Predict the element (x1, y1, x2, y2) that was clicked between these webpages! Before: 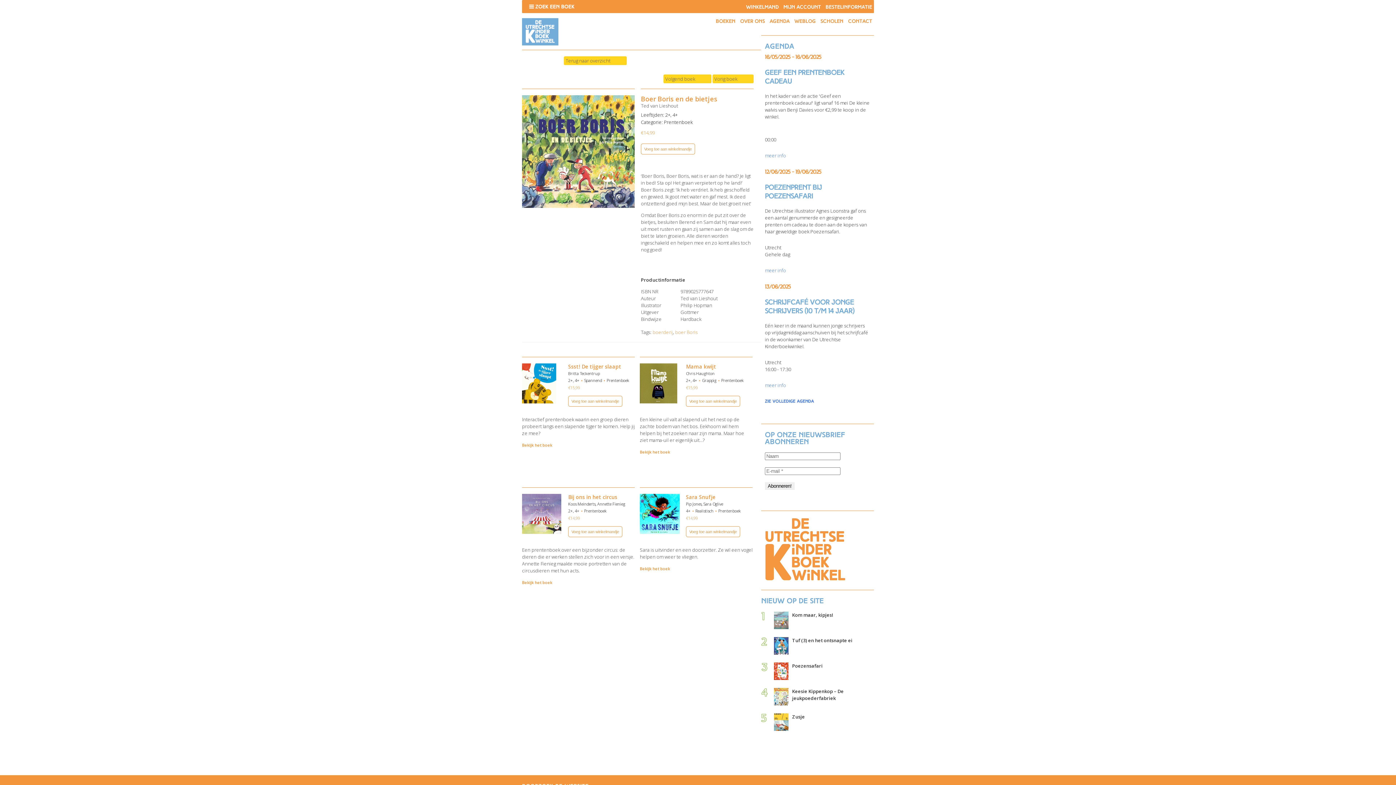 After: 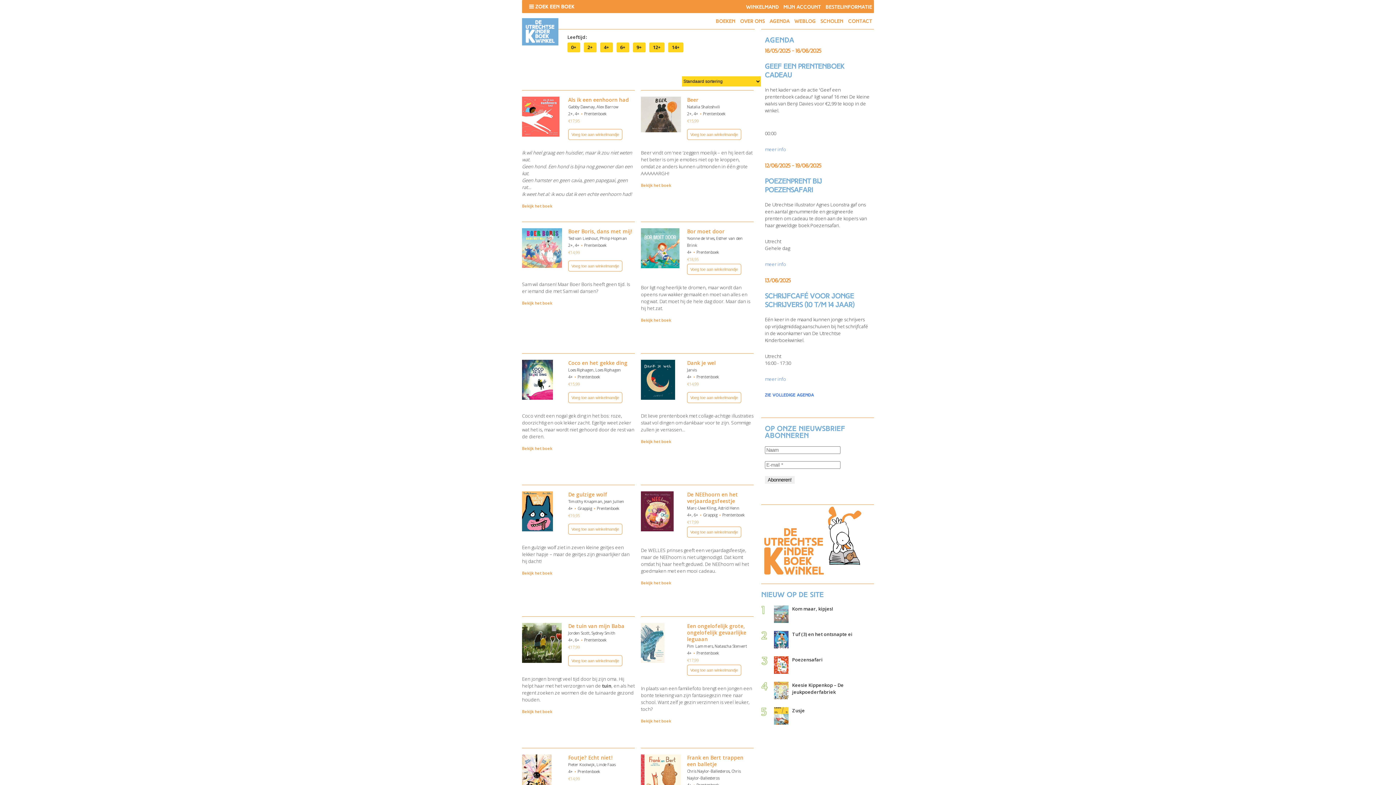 Action: bbox: (718, 508, 741, 513) label: Prentenboek